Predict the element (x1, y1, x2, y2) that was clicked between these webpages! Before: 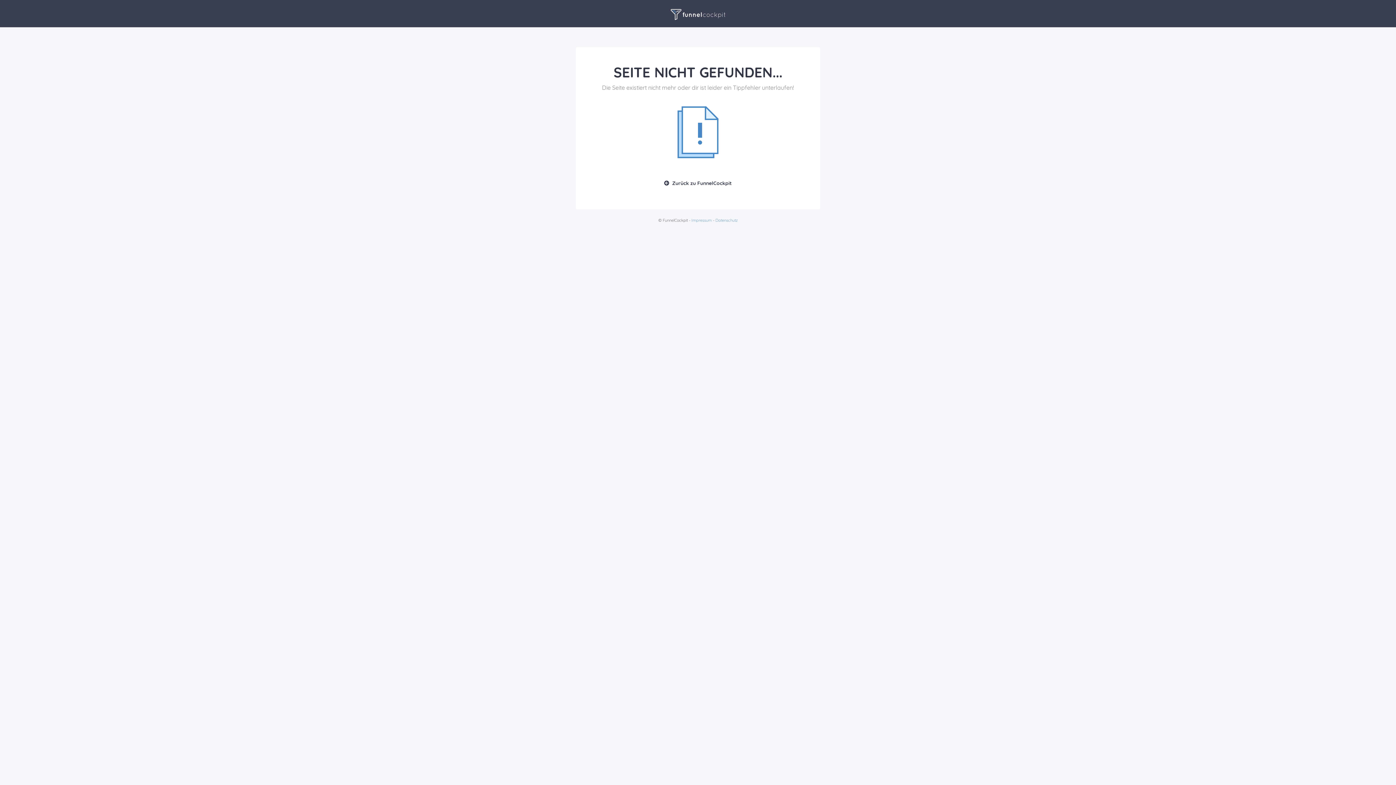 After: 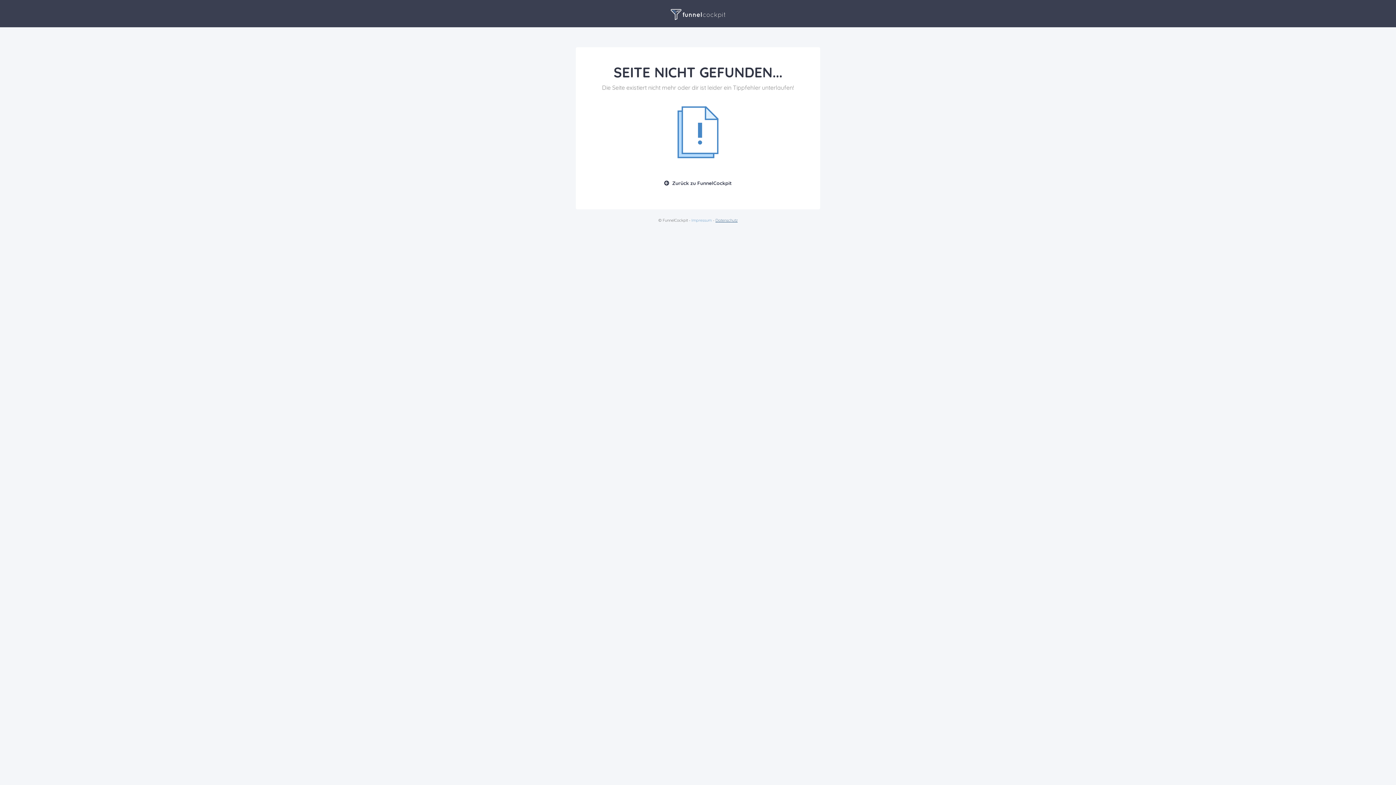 Action: label: Datenschutz bbox: (715, 217, 737, 222)